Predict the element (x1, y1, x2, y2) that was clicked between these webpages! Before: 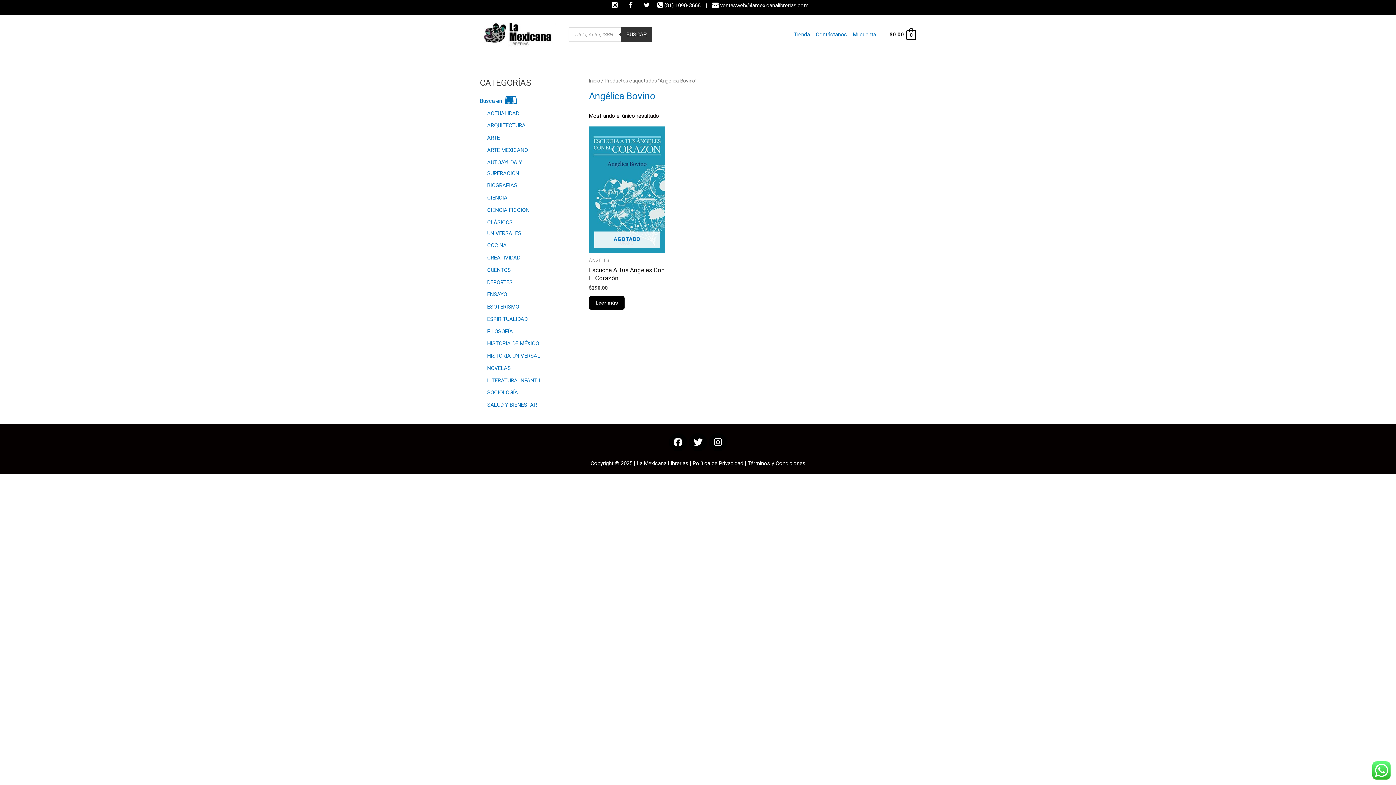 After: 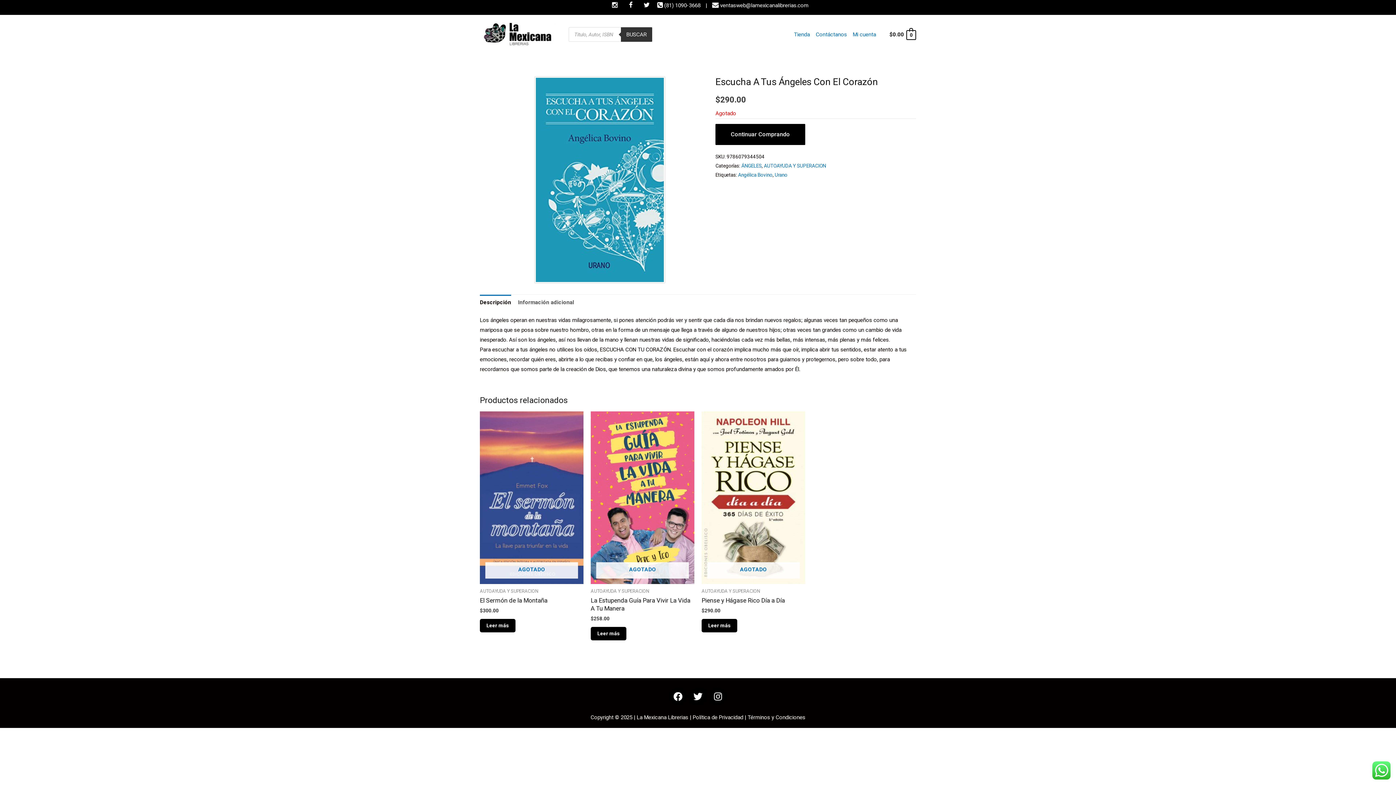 Action: label: Escucha A Tus Ángeles Con El Corazón bbox: (589, 266, 665, 282)